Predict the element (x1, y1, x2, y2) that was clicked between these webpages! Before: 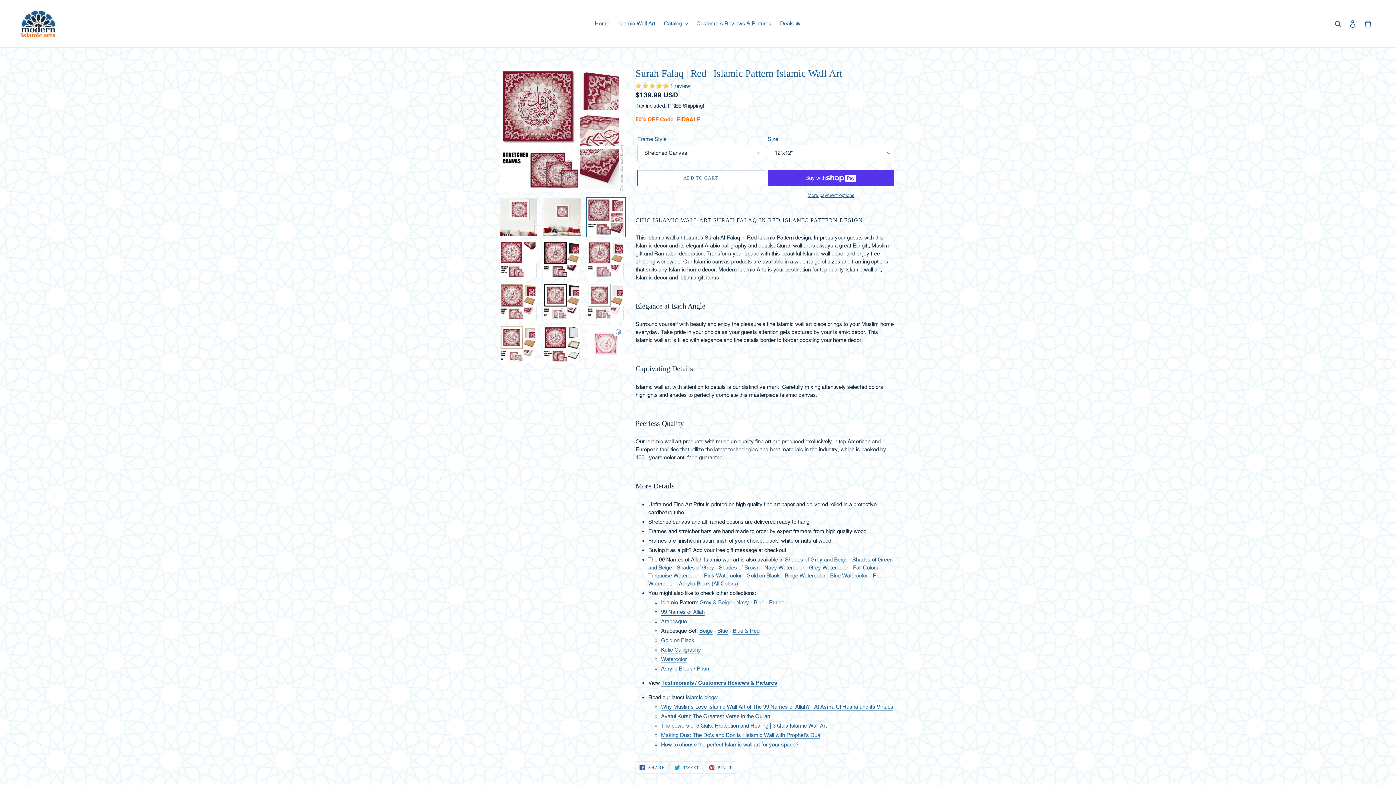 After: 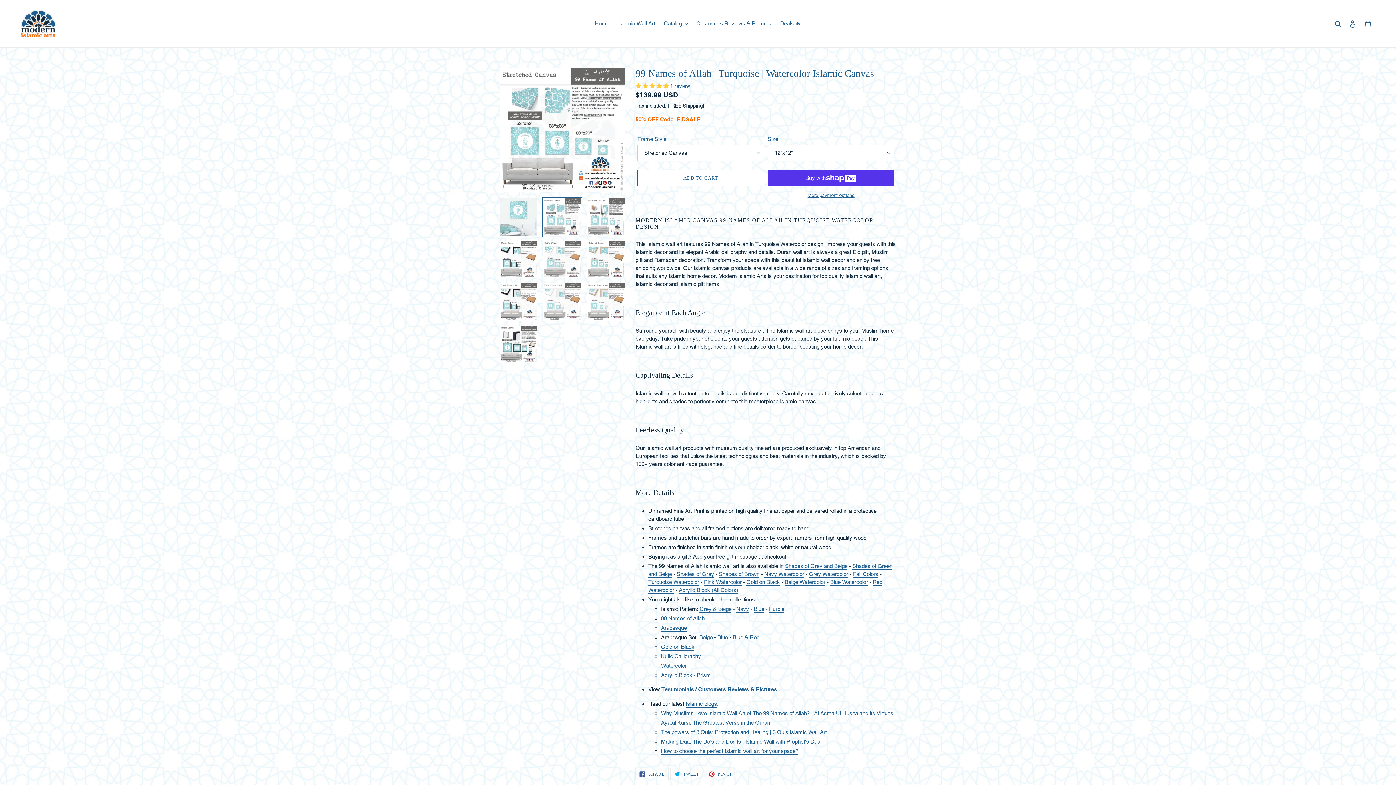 Action: label: Turquoise  bbox: (648, 572, 673, 579)